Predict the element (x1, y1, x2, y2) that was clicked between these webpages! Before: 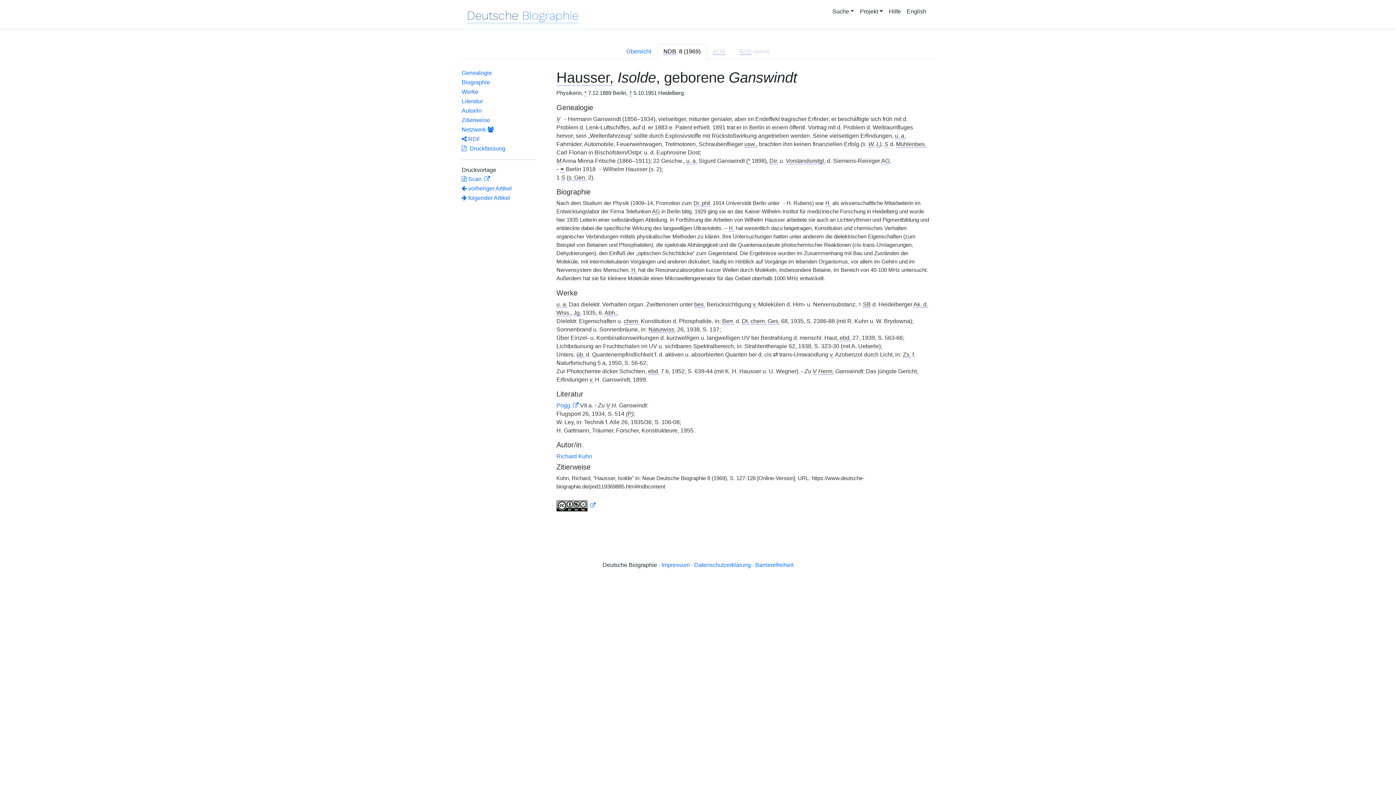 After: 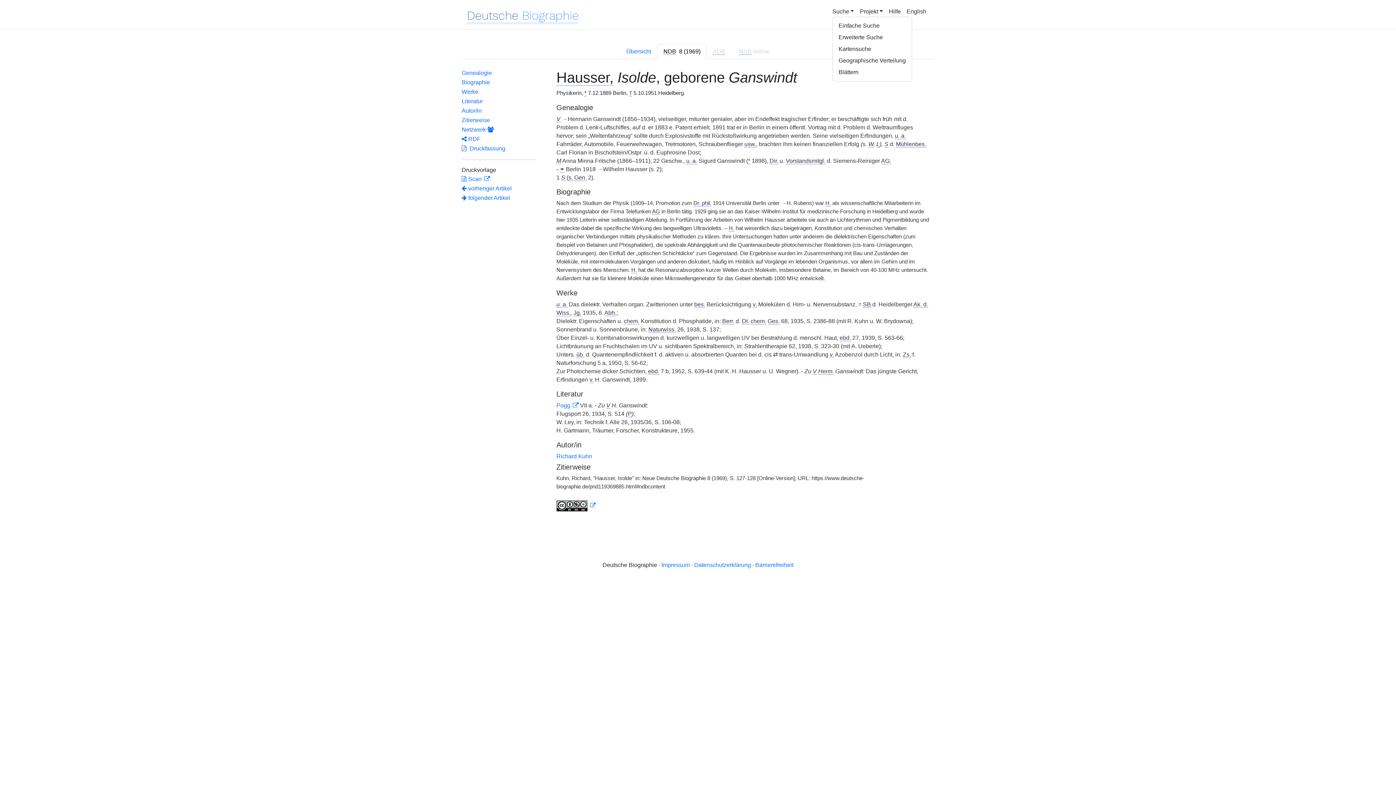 Action: label: Suche bbox: (832, 7, 854, 16)